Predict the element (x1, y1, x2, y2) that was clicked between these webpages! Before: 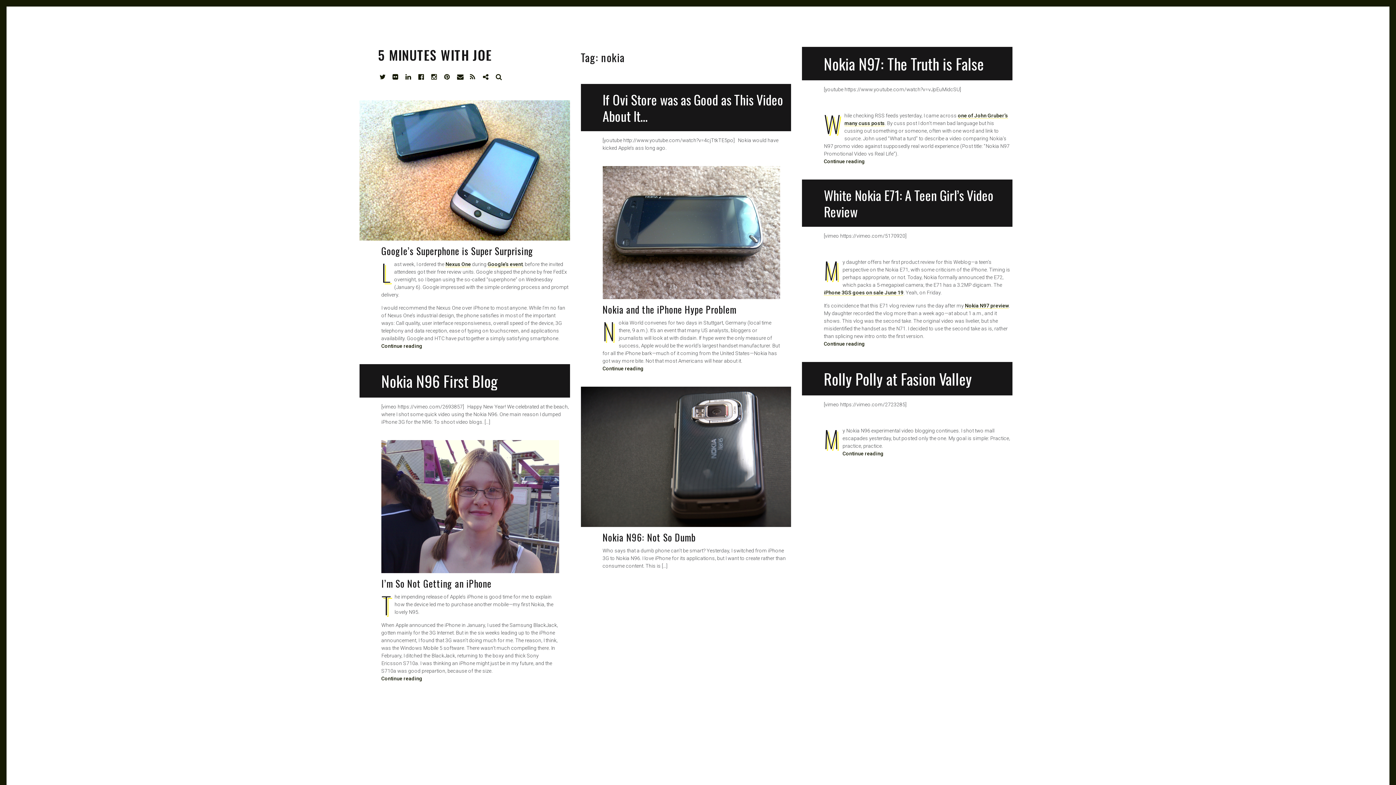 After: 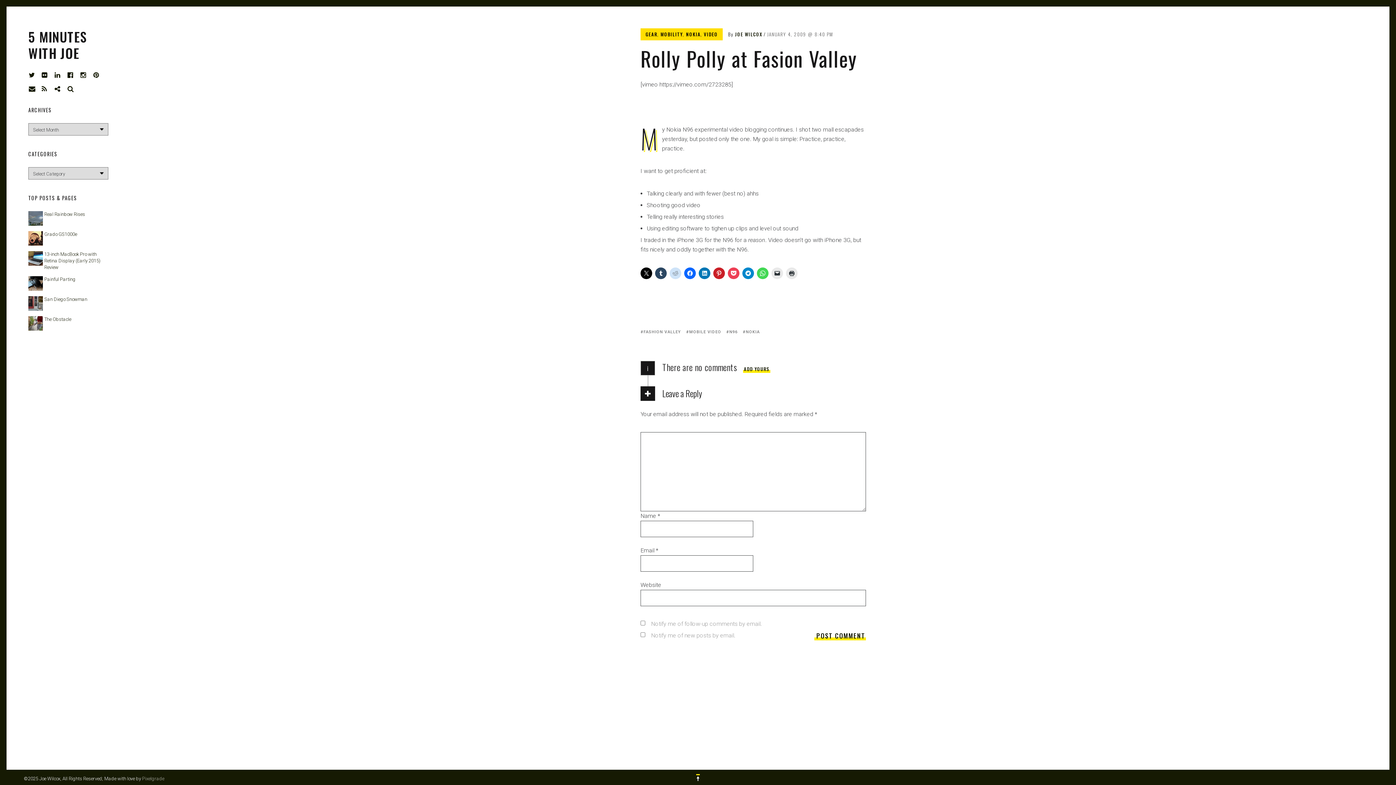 Action: label: Rolly Polly at Fasion Valley bbox: (824, 367, 972, 390)